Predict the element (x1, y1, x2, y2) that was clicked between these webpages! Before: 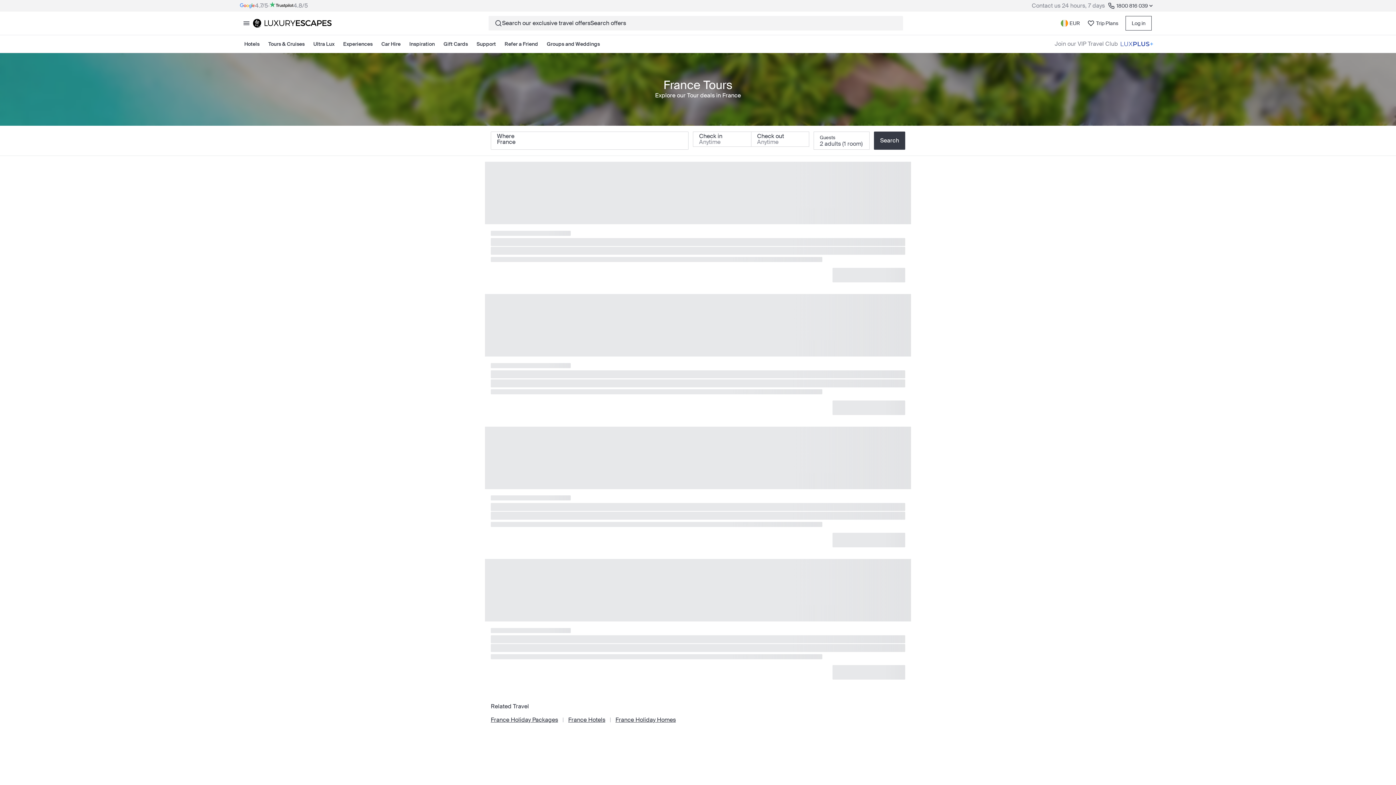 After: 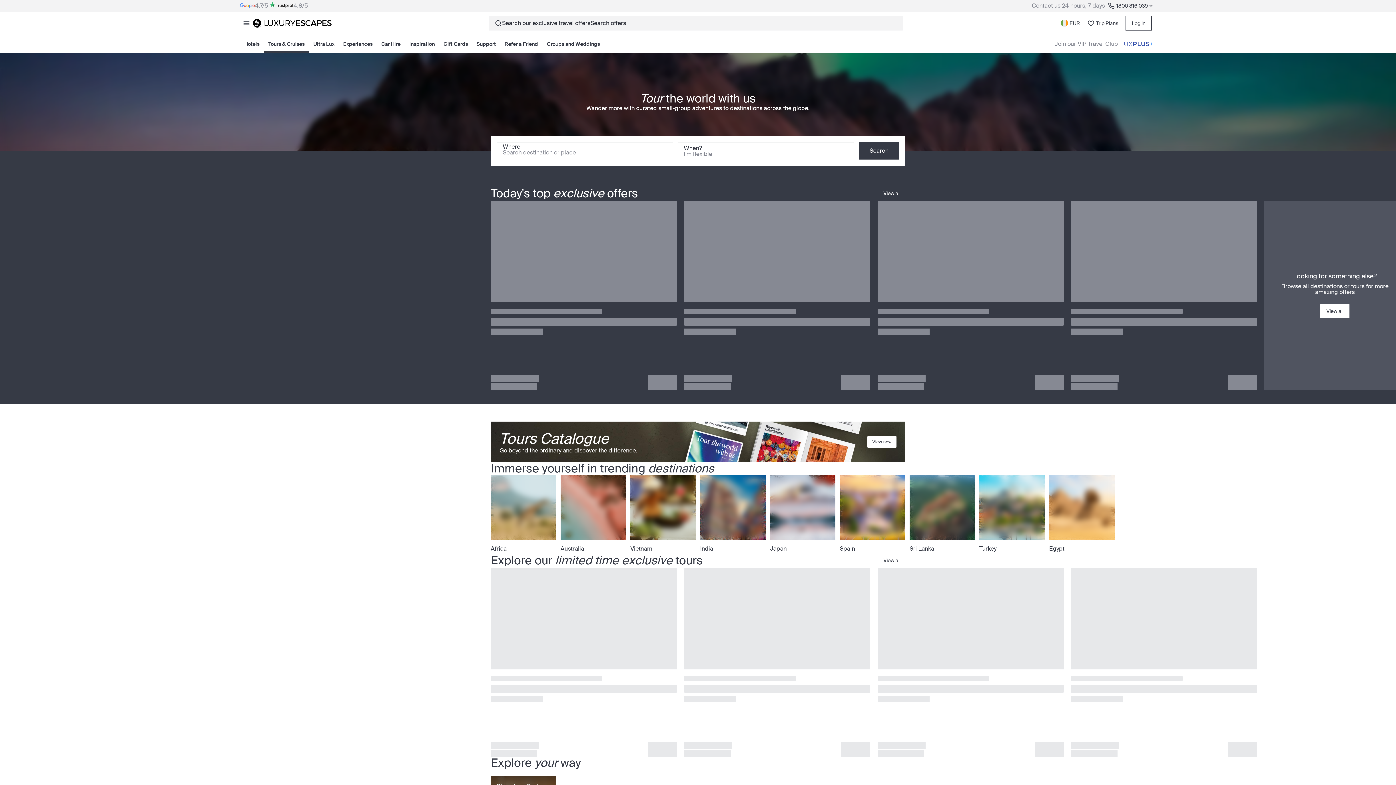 Action: label: Tours & Cruises bbox: (264, 35, 309, 52)